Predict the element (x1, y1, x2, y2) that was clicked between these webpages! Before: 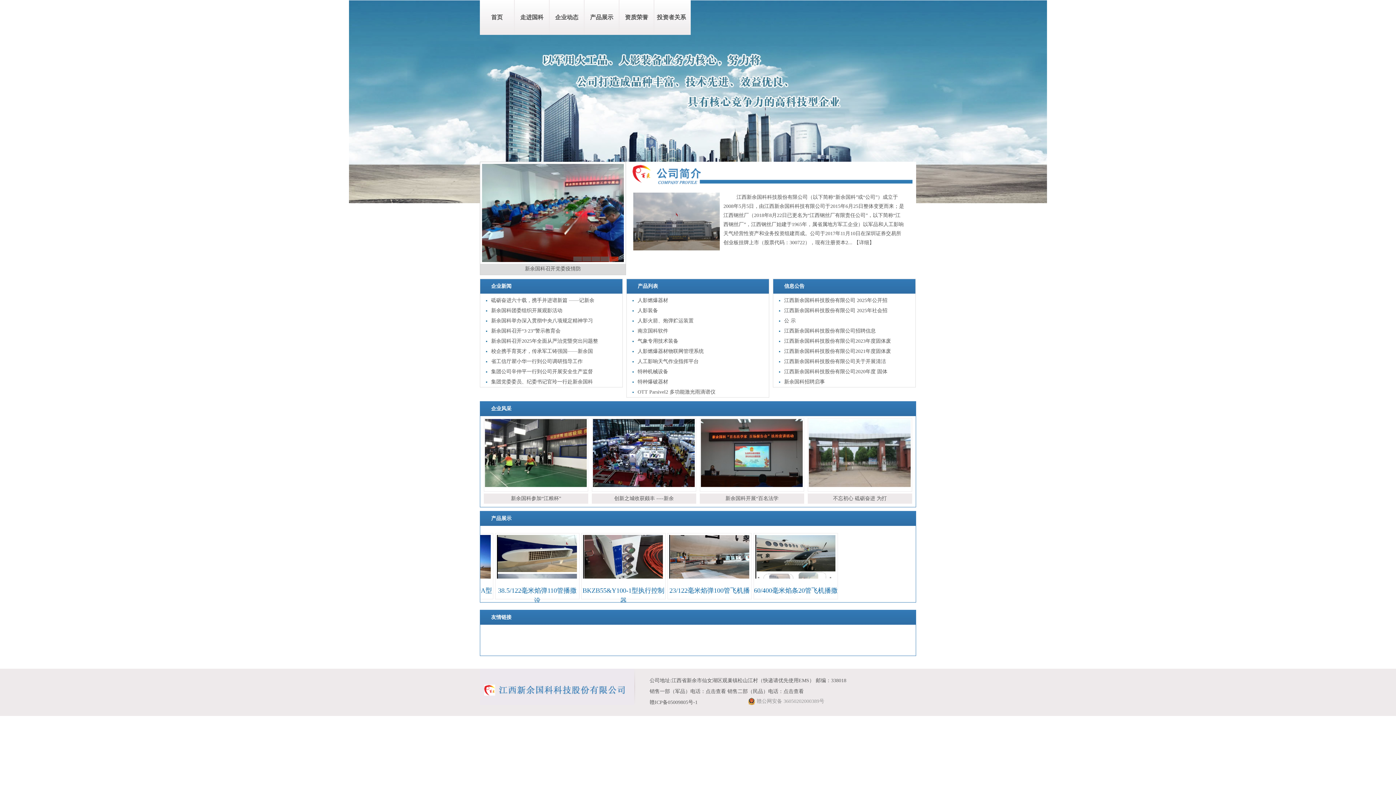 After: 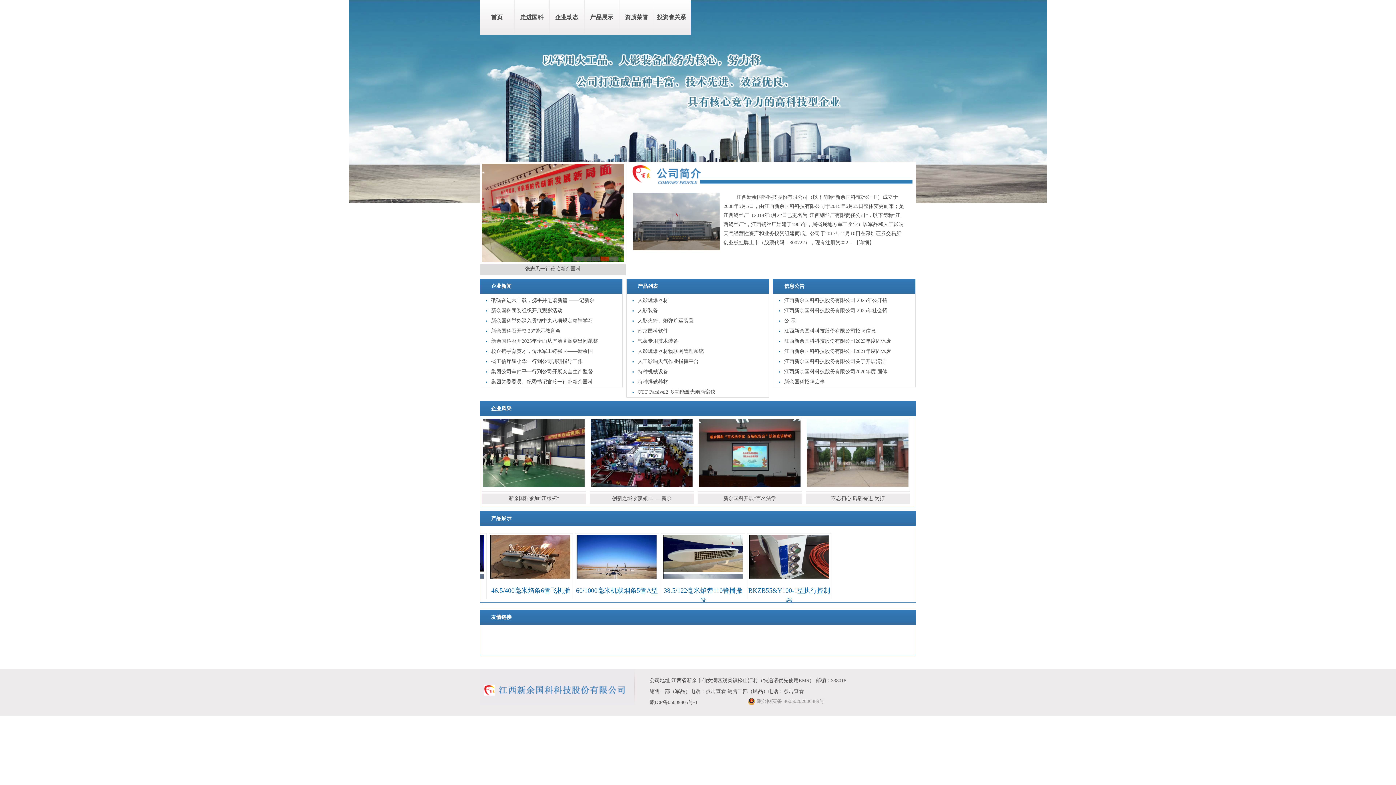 Action: bbox: (600, 256, 609, 261)